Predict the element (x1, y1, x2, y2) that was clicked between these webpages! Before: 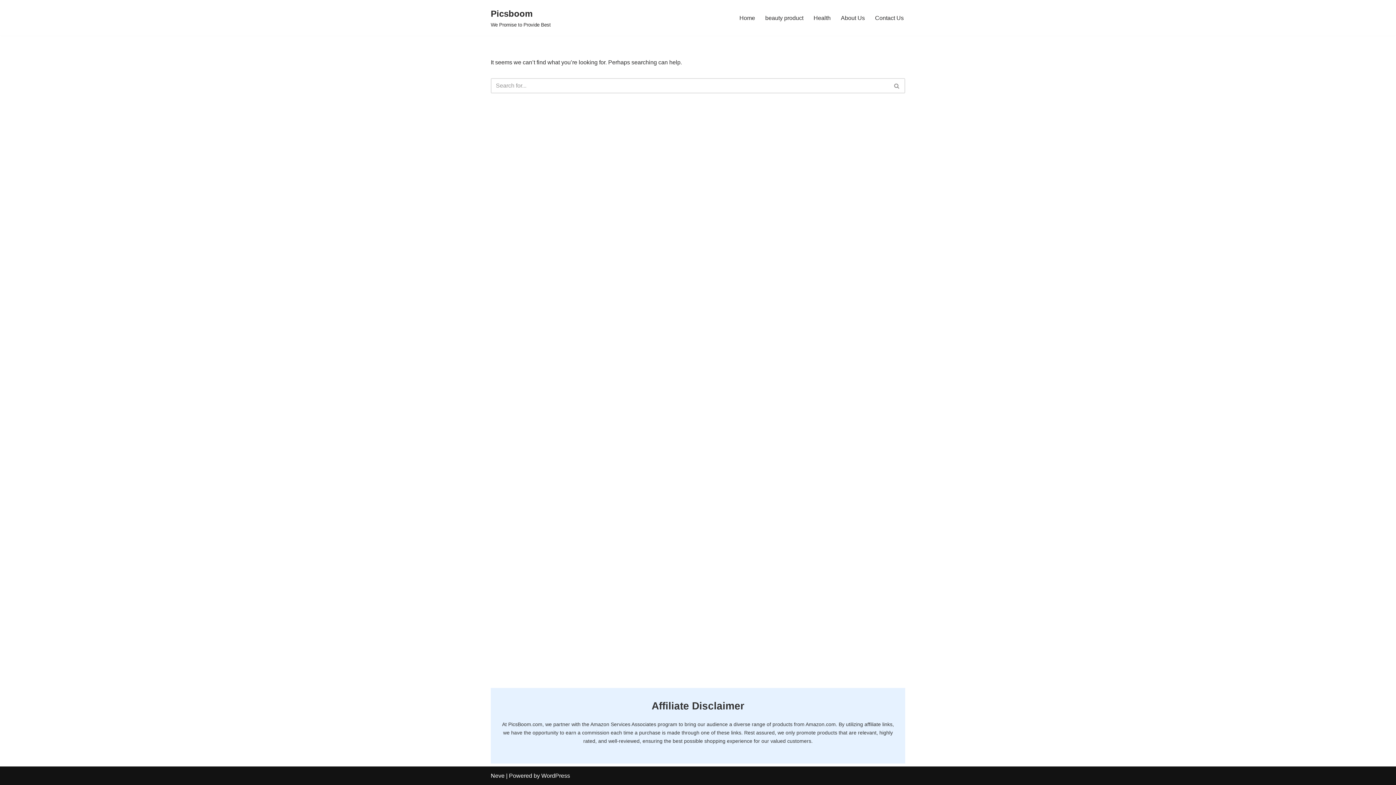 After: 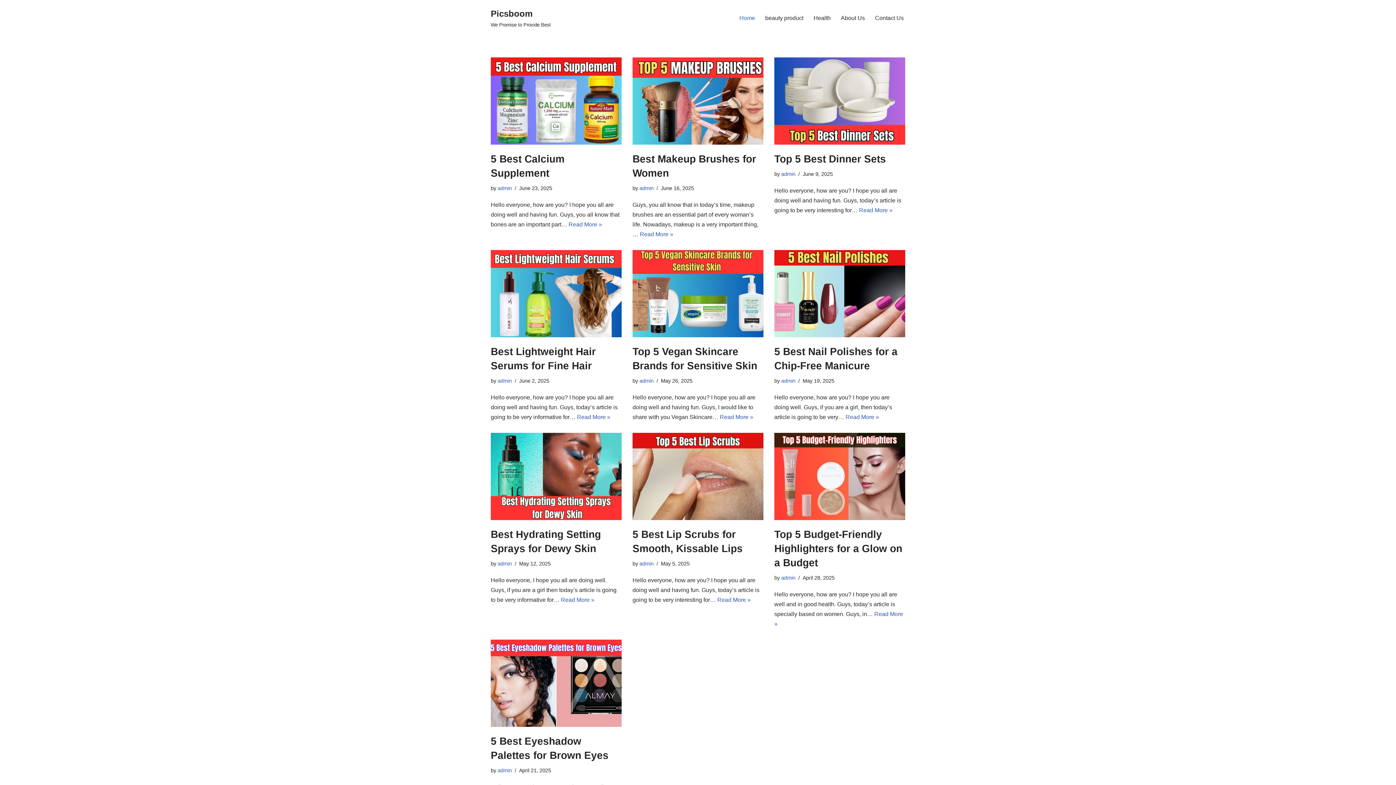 Action: label: Picsboom We Promise to Provide Best bbox: (490, 6, 550, 29)